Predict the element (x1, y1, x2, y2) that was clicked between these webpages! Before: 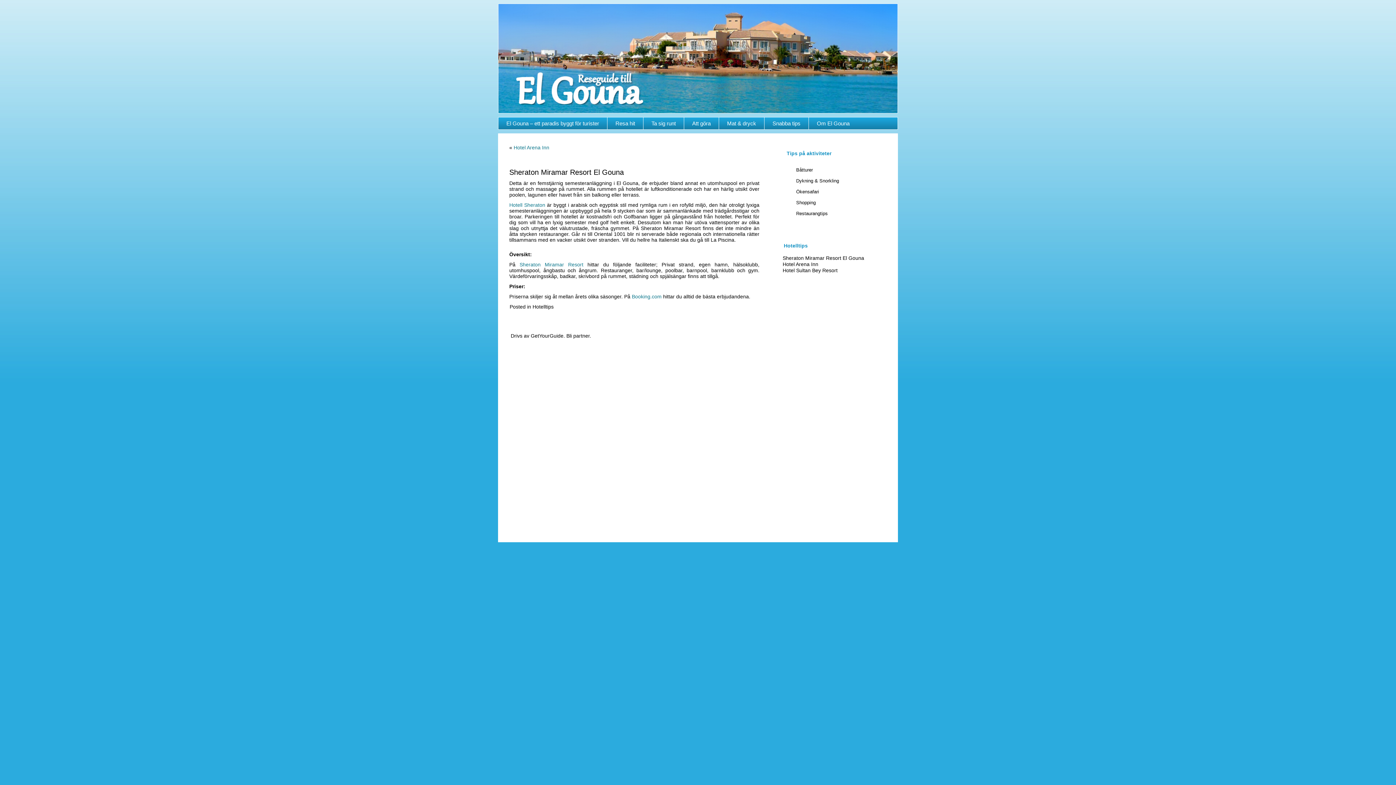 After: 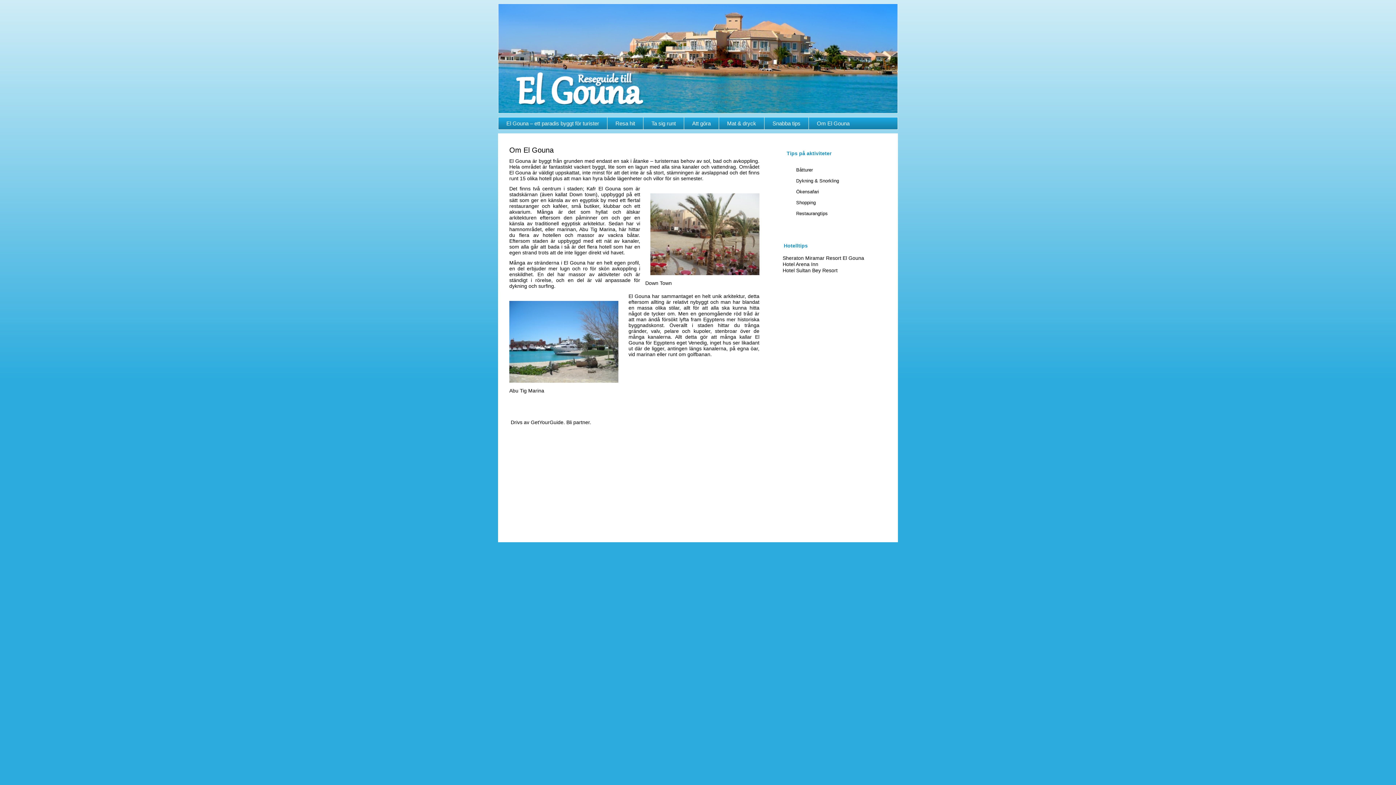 Action: bbox: (809, 117, 857, 129) label: Om El Gouna